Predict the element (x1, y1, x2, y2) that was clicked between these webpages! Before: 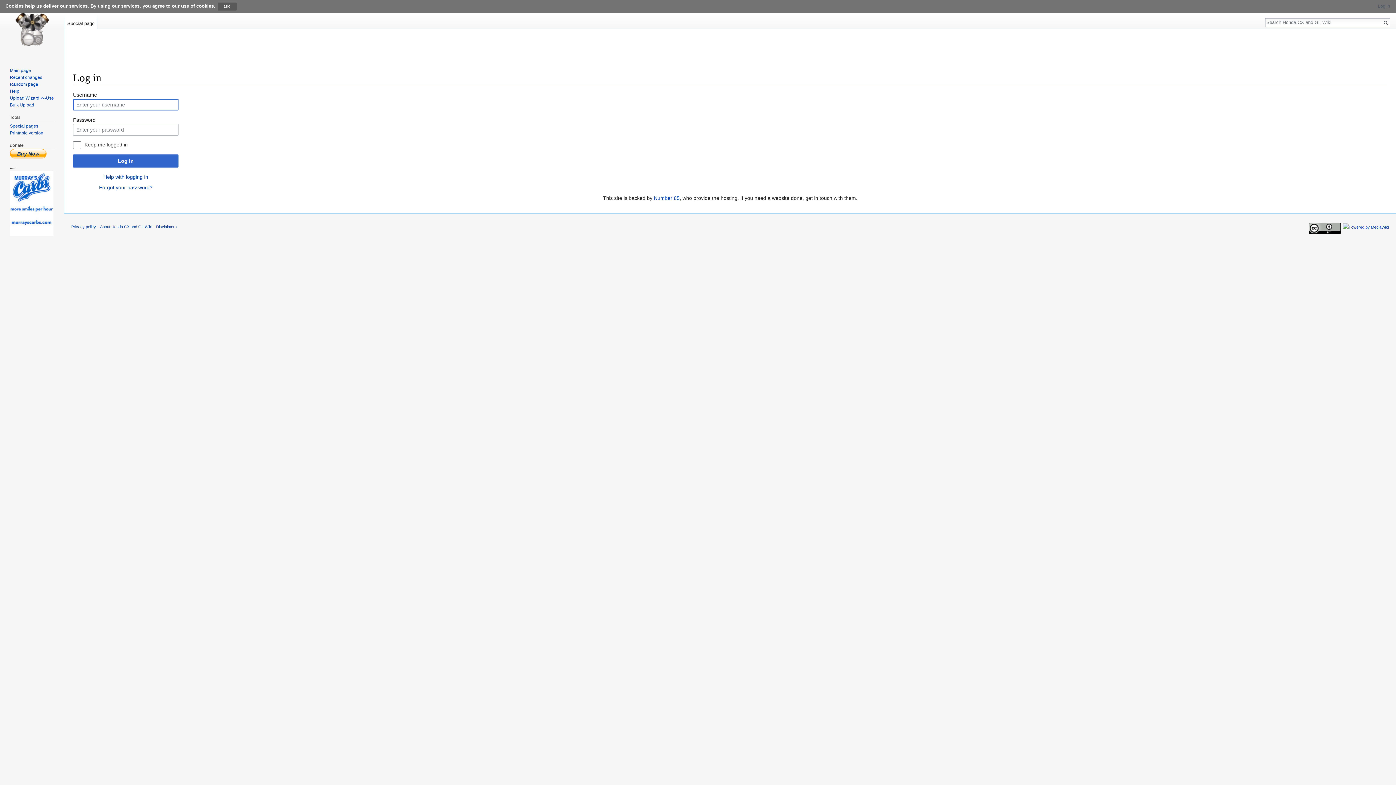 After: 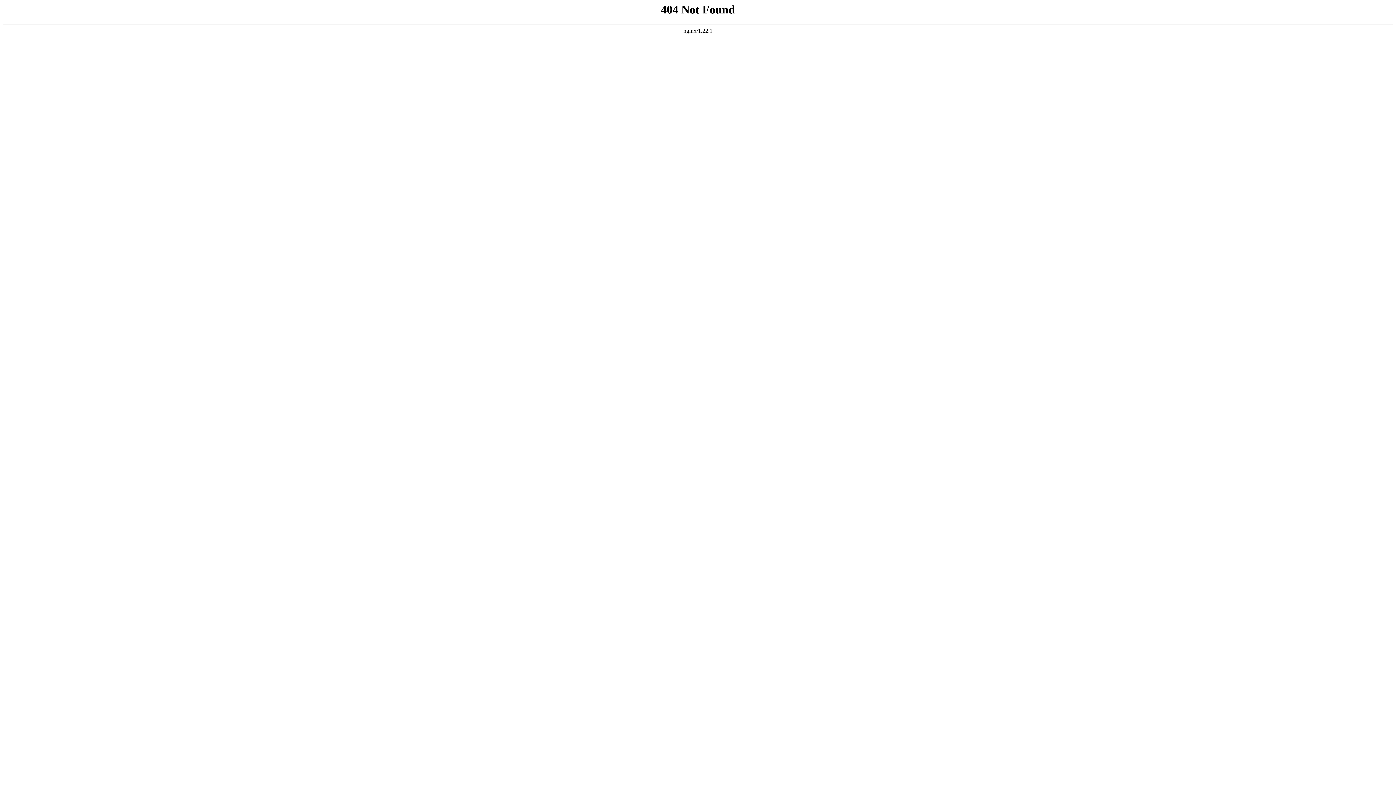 Action: bbox: (9, 130, 43, 135) label: Printable version